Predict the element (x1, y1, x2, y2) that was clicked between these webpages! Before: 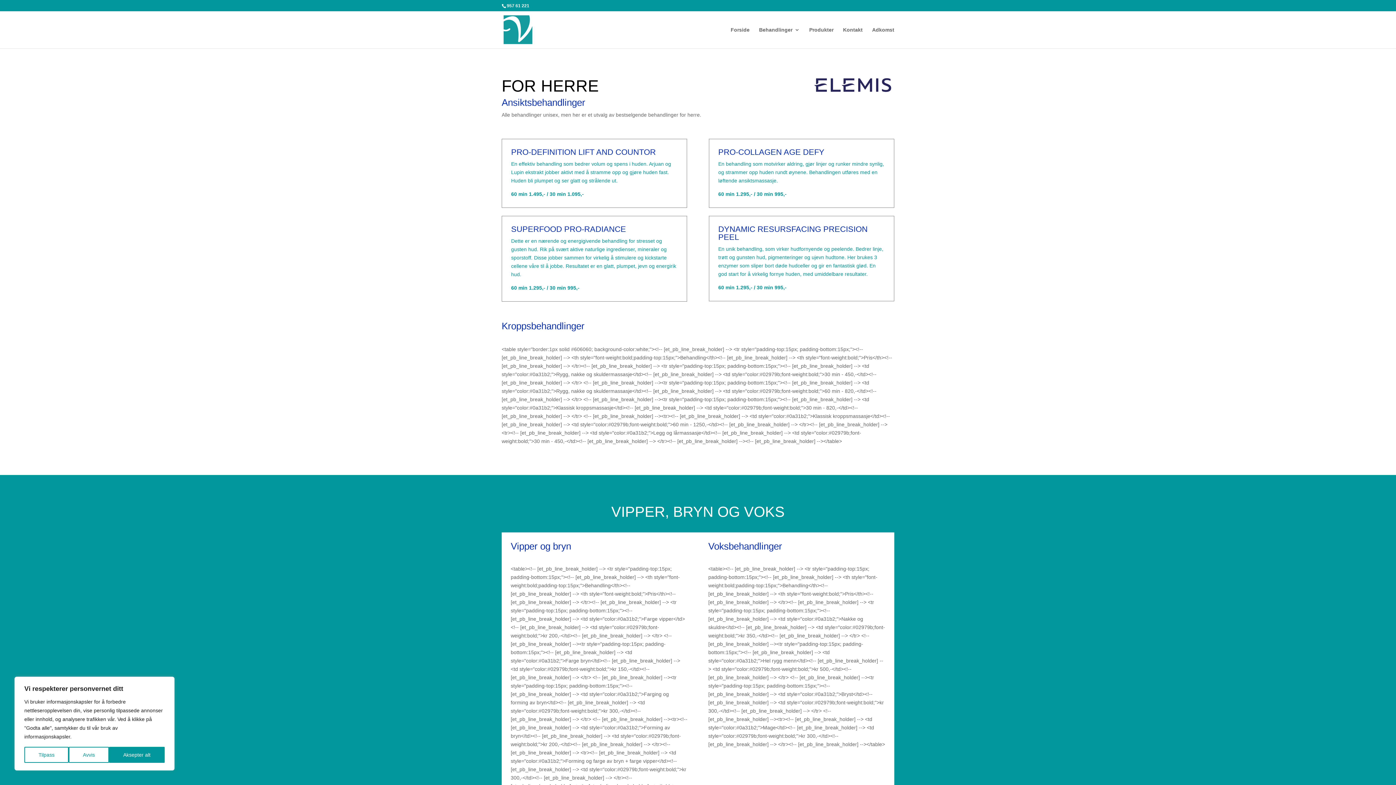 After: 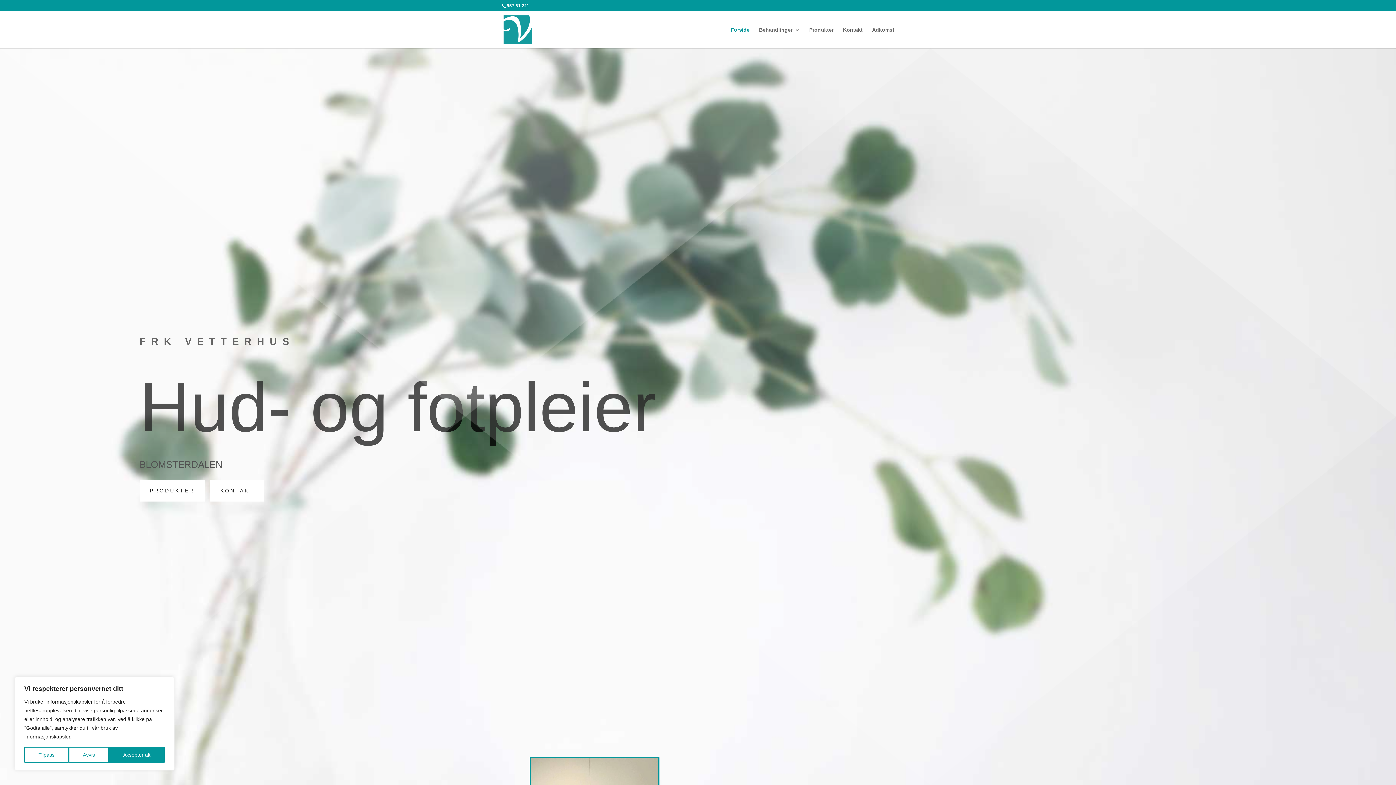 Action: bbox: (503, 26, 532, 32)